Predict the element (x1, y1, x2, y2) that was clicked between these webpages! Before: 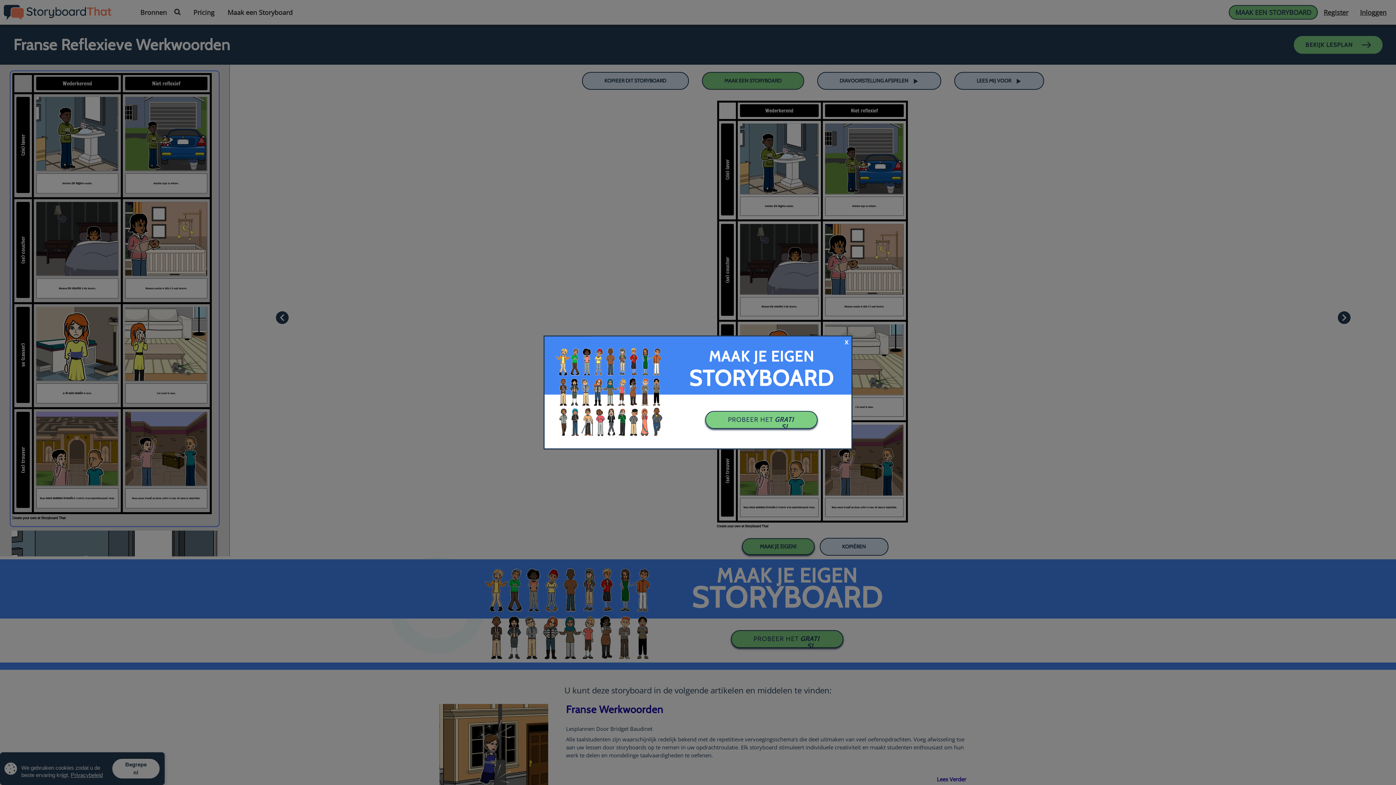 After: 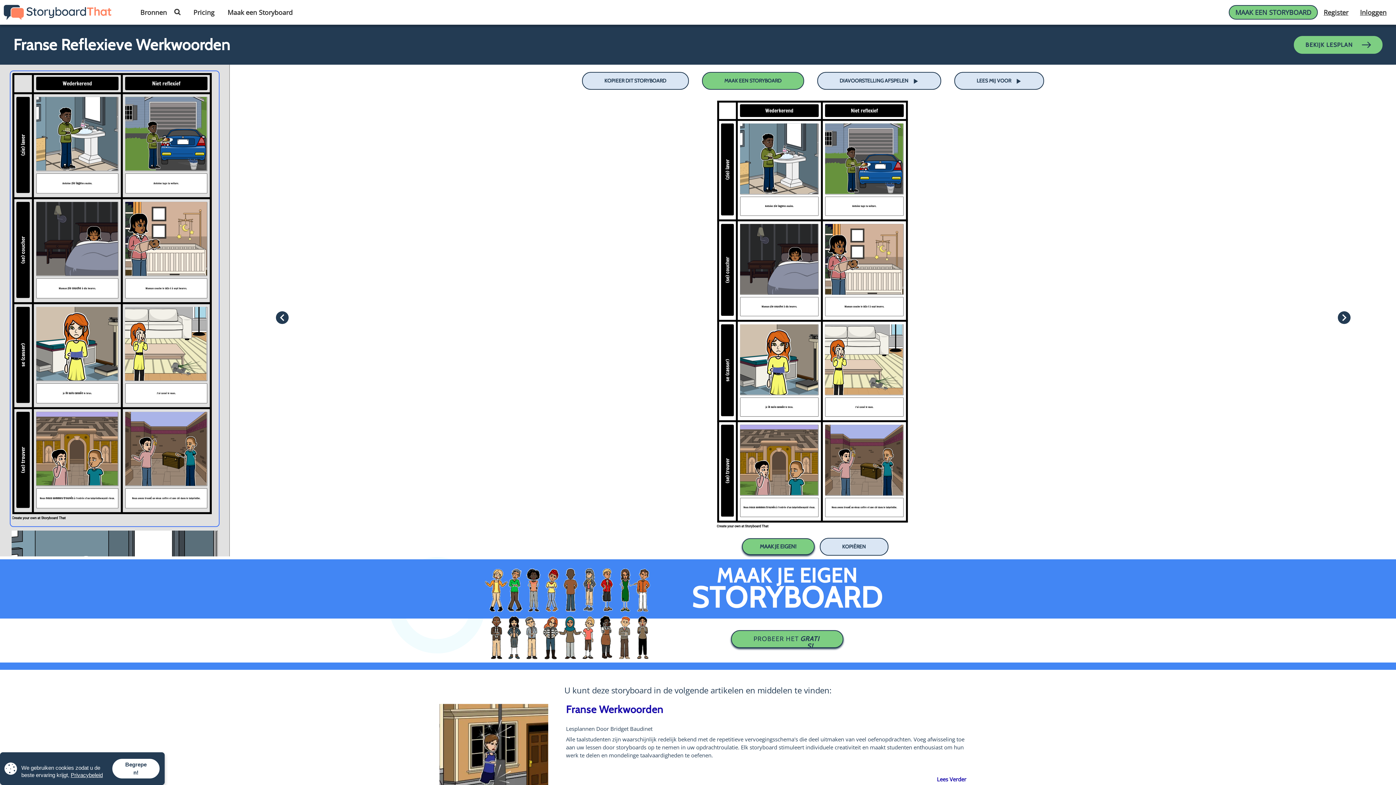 Action: bbox: (844, 338, 849, 346)